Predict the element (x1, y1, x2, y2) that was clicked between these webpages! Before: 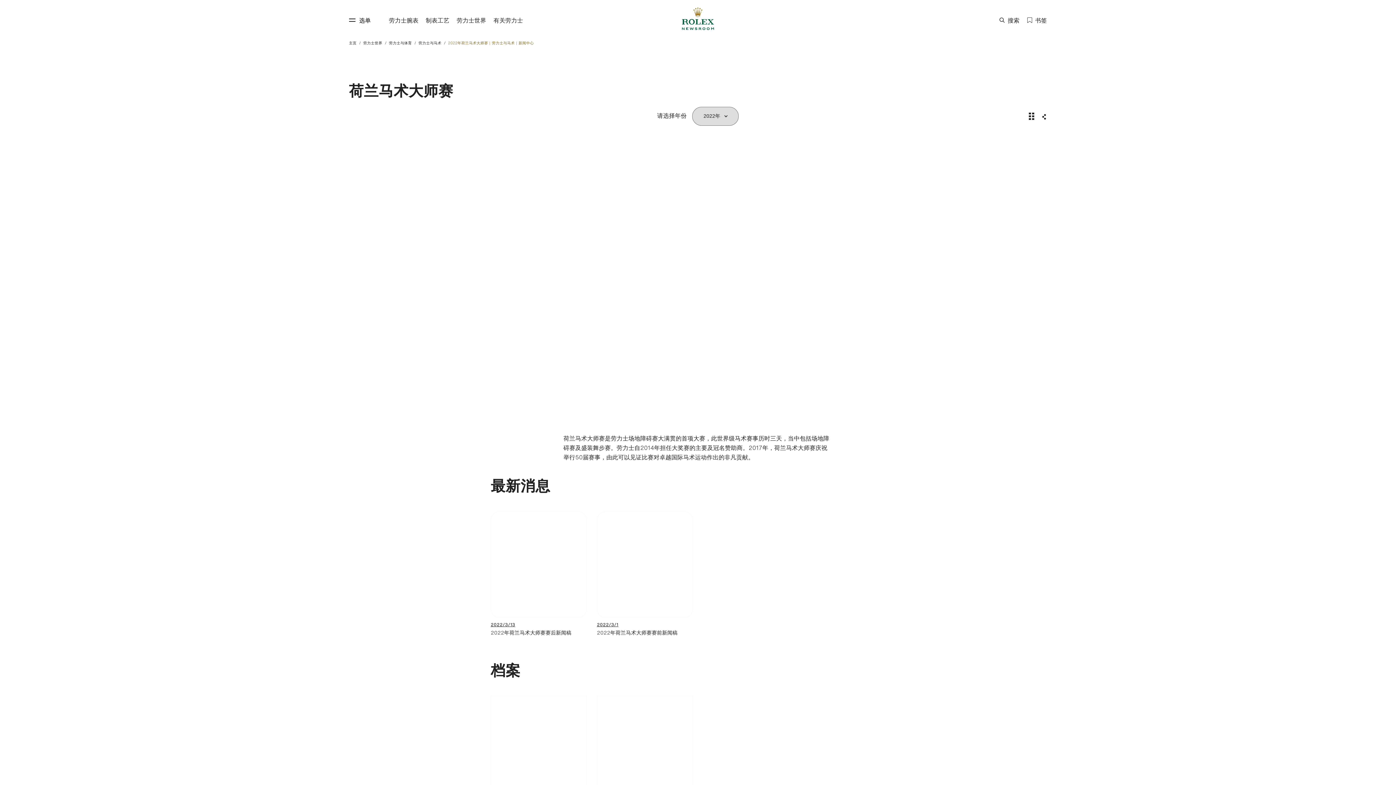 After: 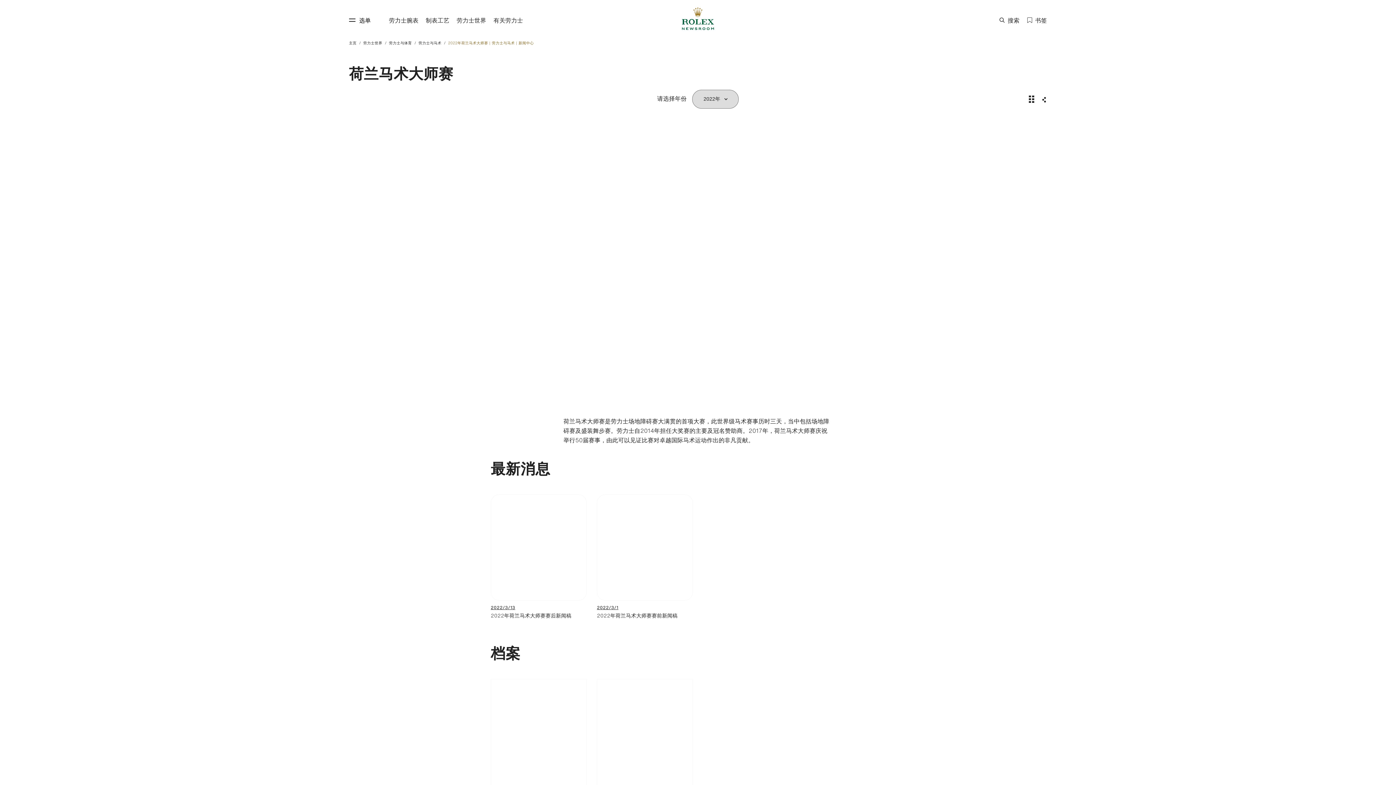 Action: label: 2022年荷兰马术大师赛赛后新闻稿 - 打开lightbox bbox: (490, 696, 586, 802)